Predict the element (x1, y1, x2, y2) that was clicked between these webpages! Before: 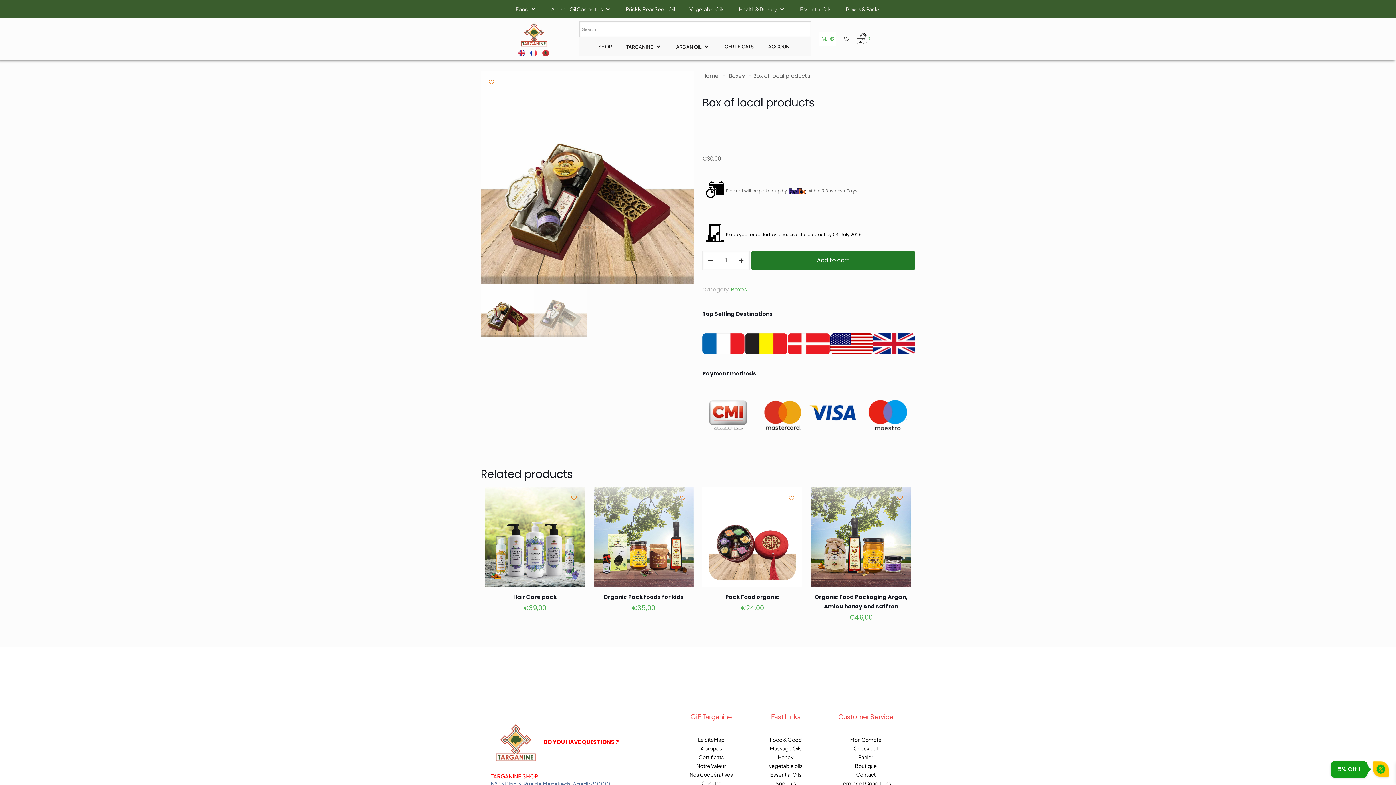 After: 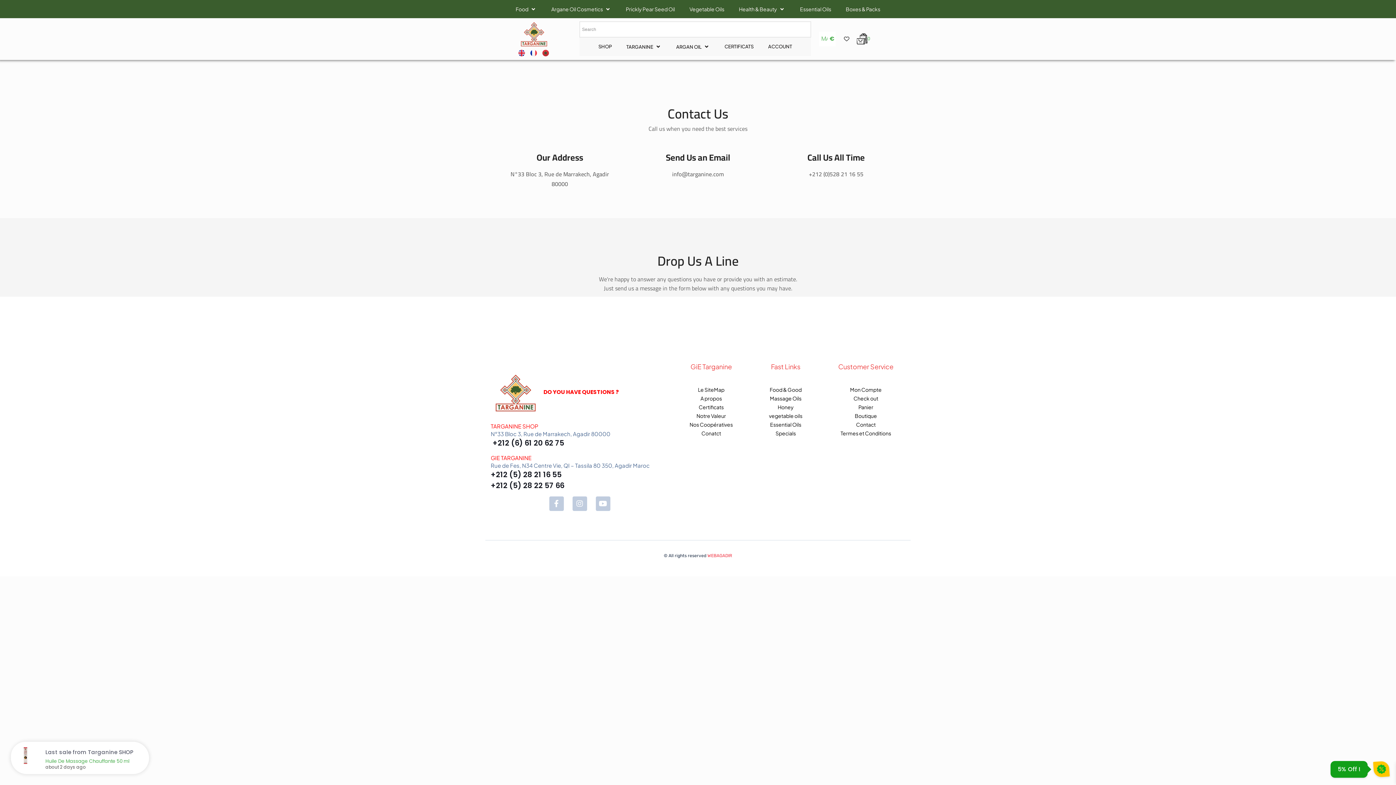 Action: bbox: (828, 770, 903, 779) label: Contact